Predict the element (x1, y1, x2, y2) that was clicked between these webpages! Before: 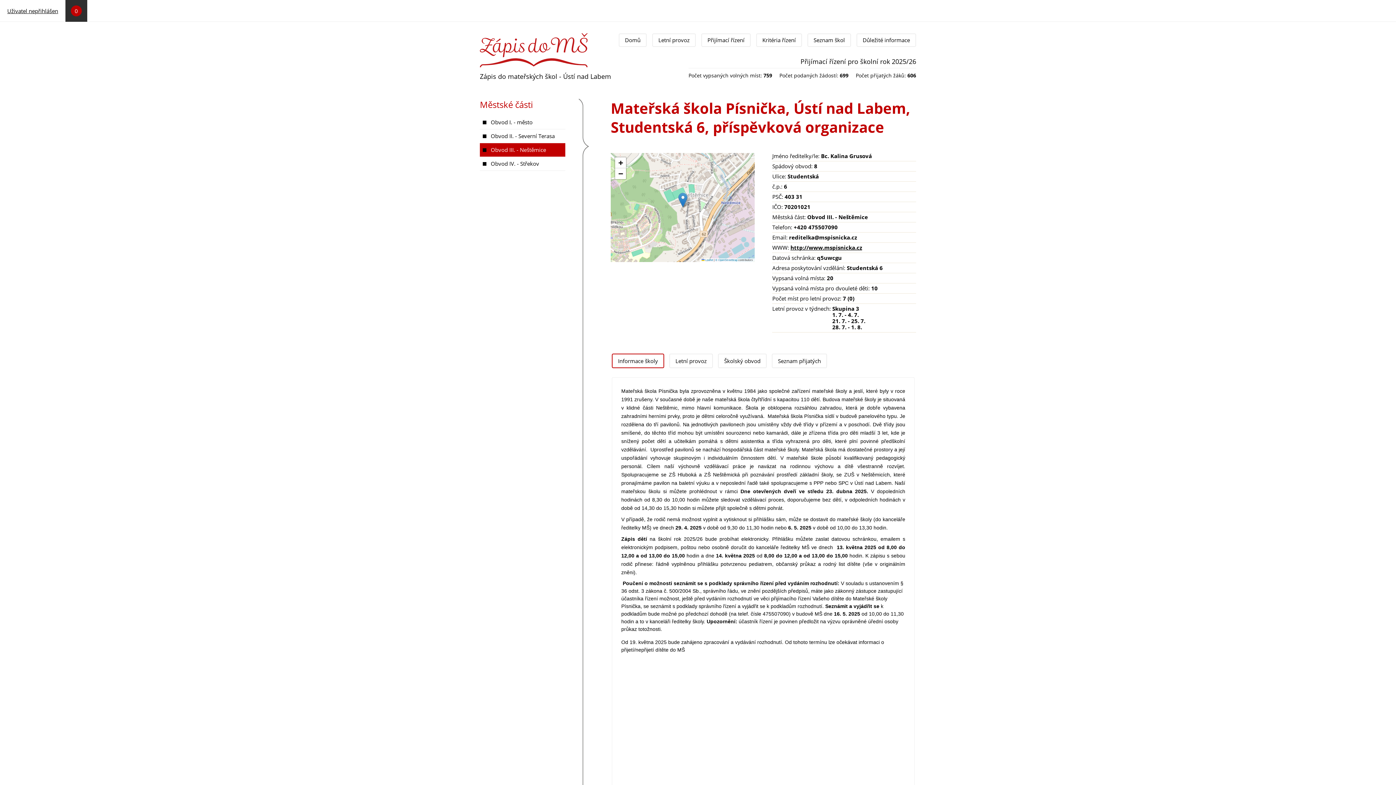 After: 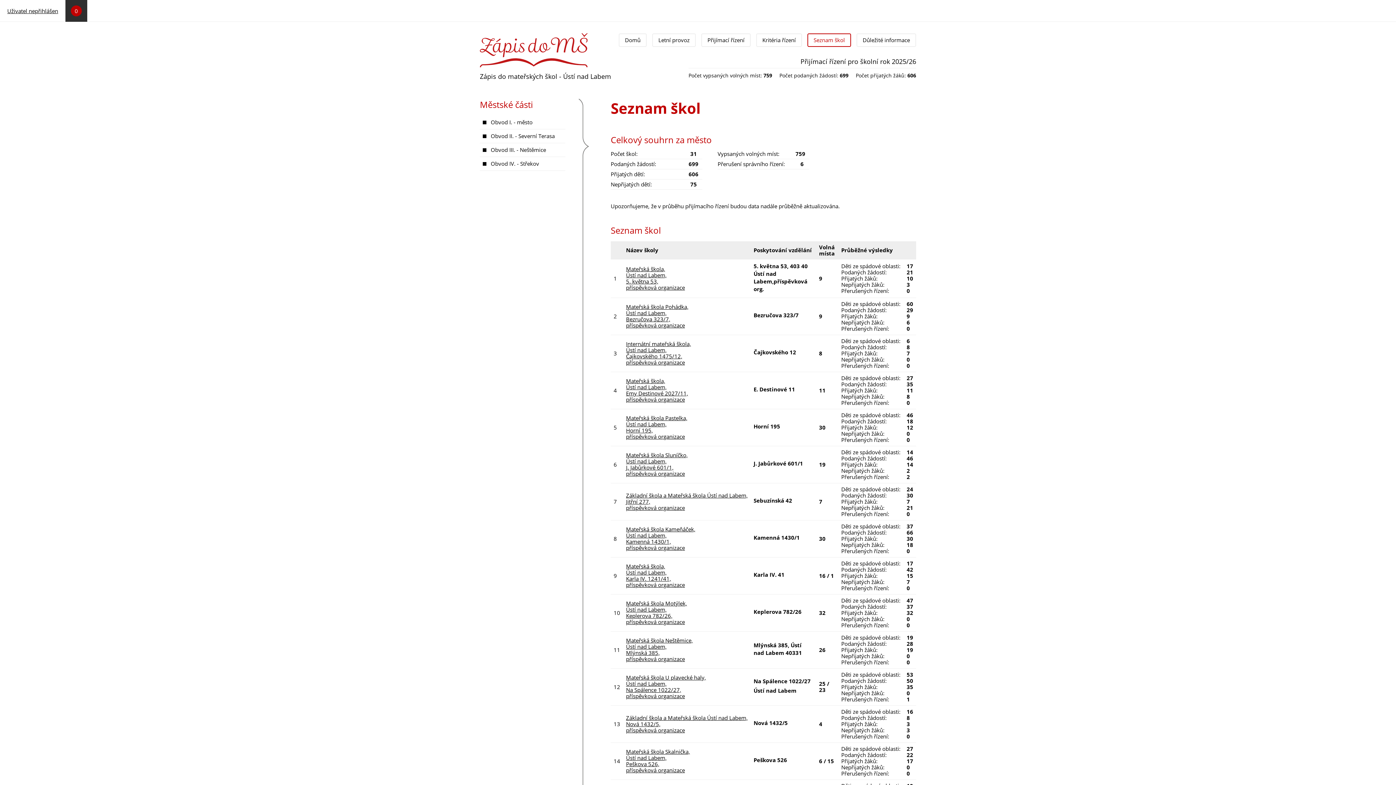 Action: bbox: (807, 33, 851, 46) label: Seznam škol